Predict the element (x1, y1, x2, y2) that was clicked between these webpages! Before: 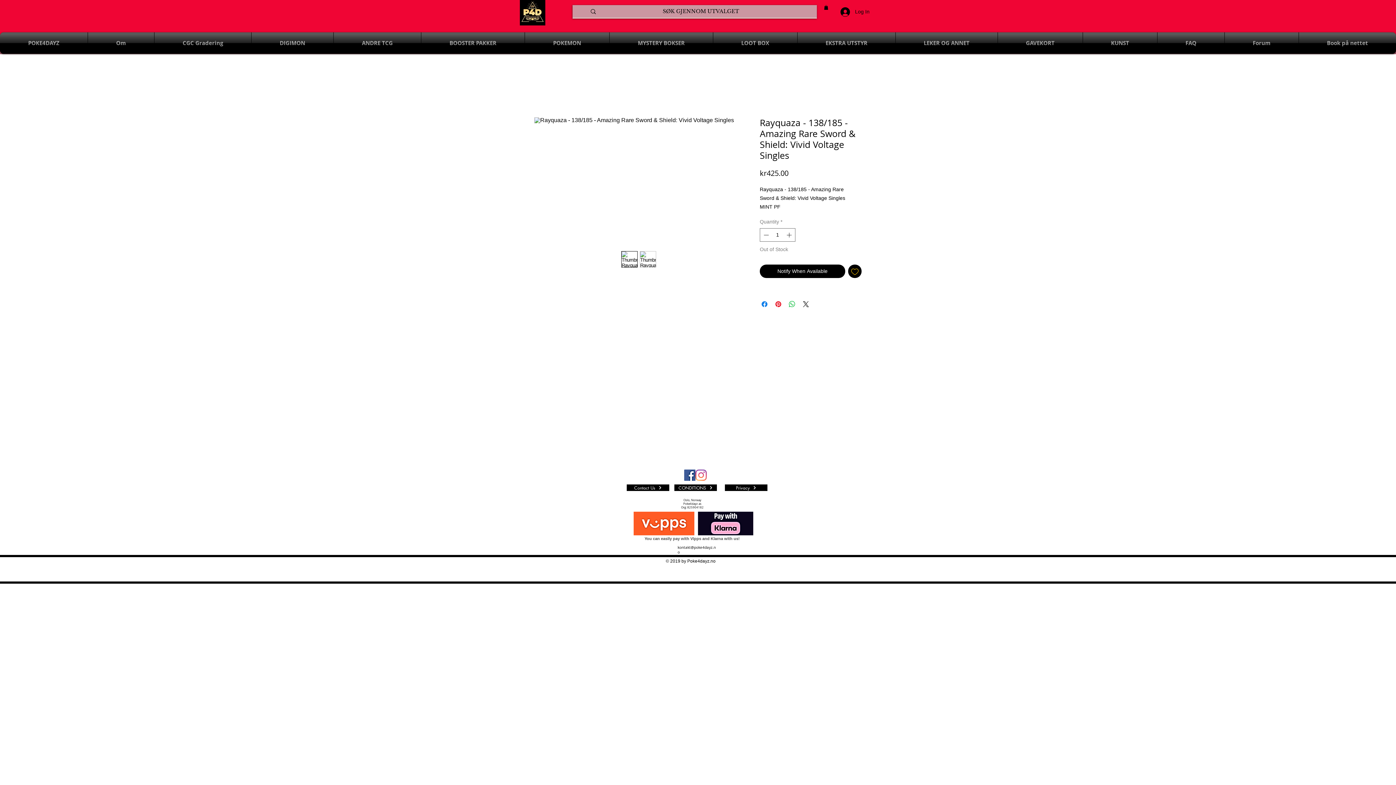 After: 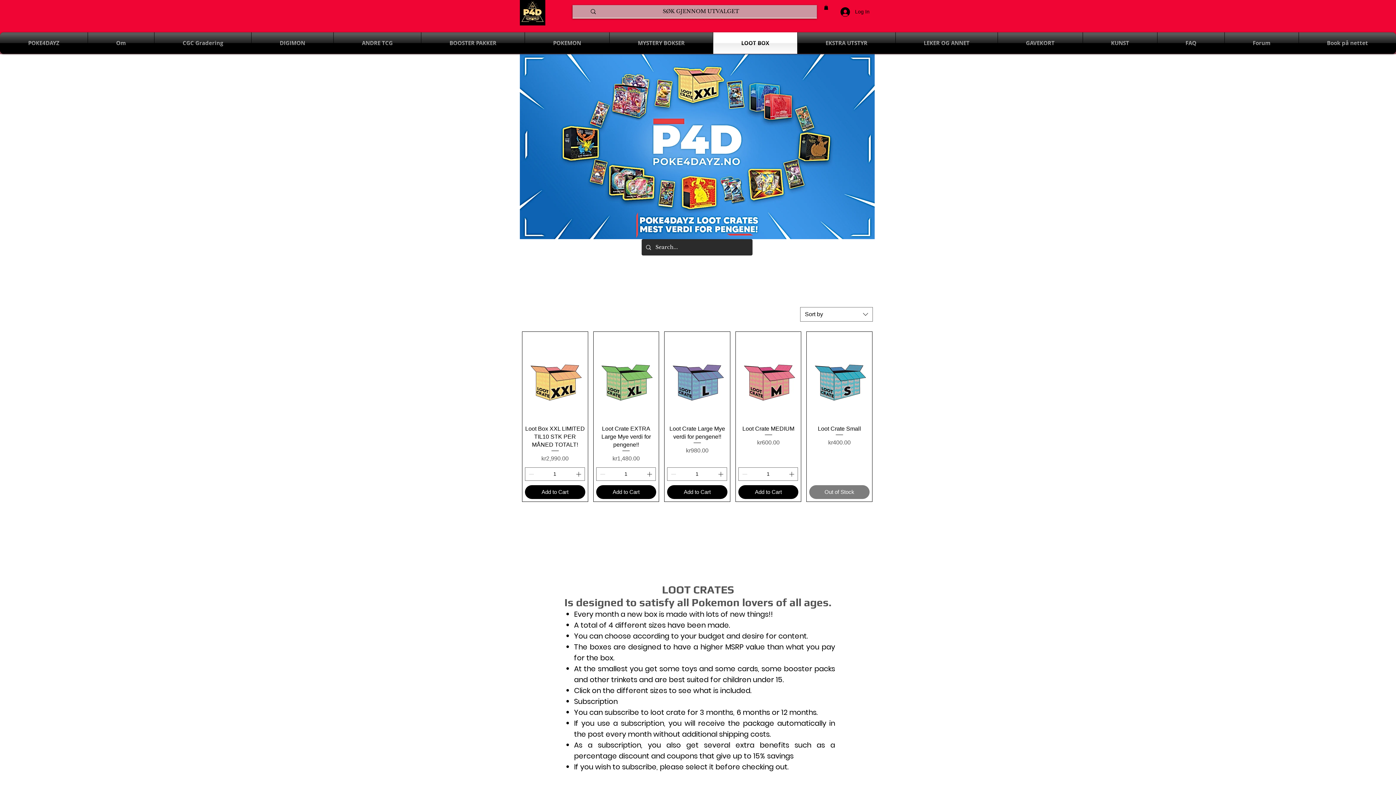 Action: bbox: (713, 32, 797, 53) label: LOOT BOX